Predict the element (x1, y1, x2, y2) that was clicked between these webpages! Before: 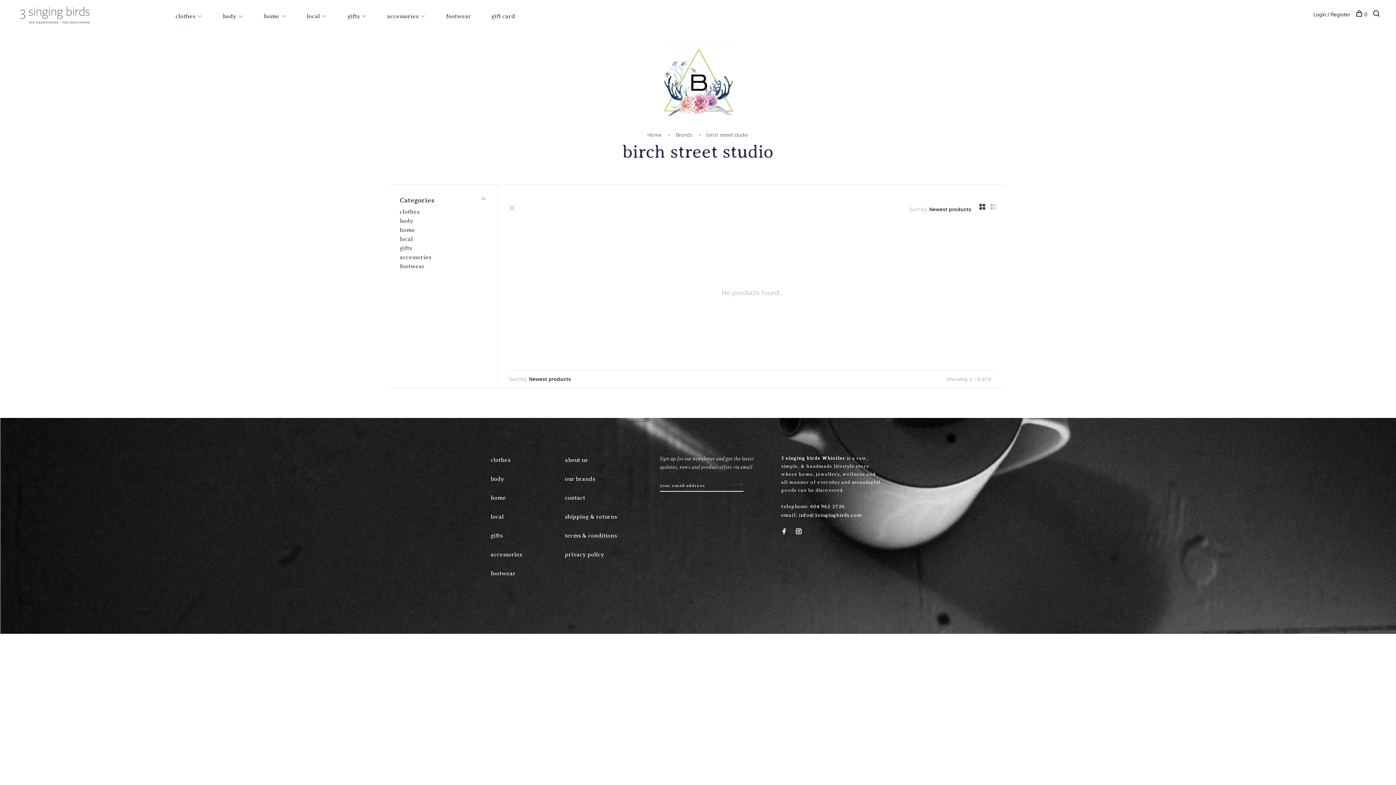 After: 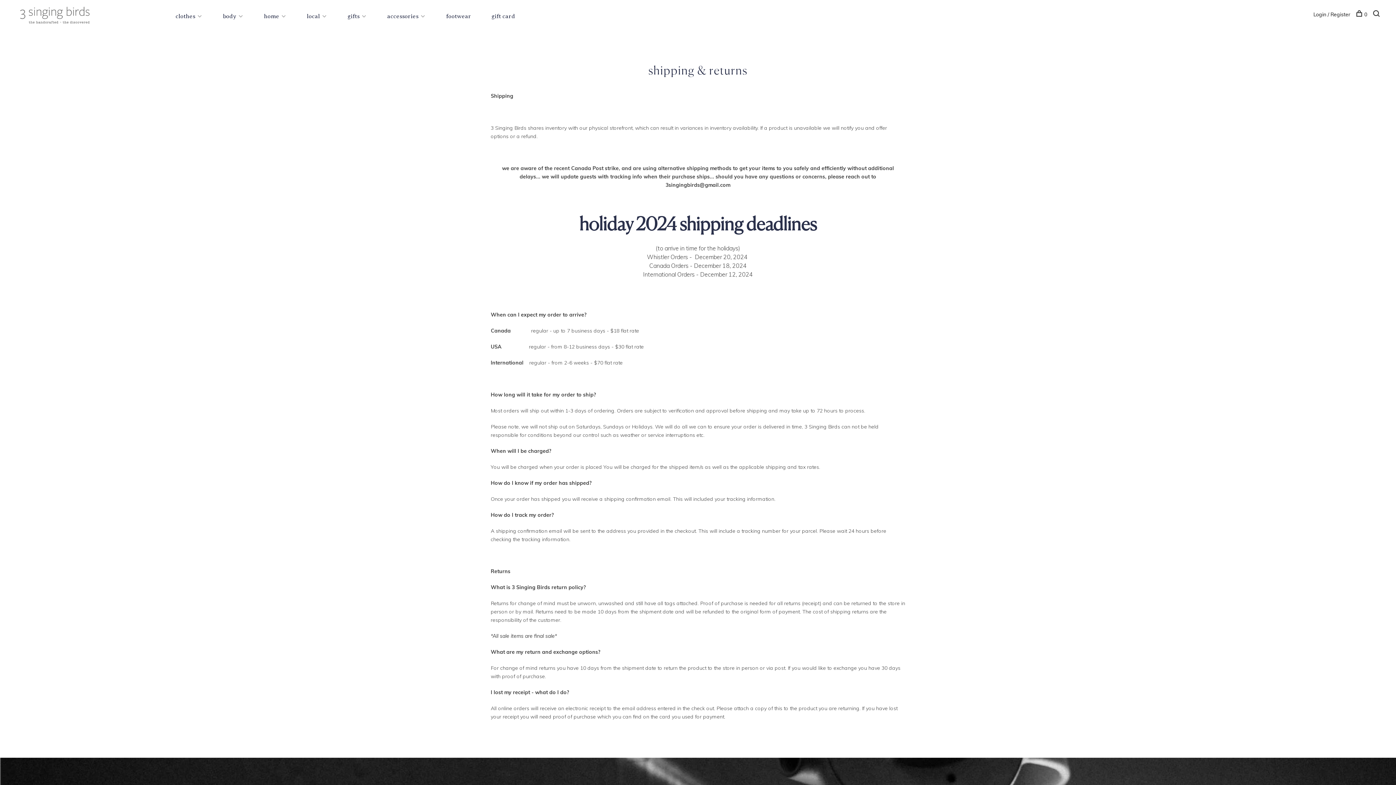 Action: label: shipping & returns bbox: (565, 513, 617, 520)